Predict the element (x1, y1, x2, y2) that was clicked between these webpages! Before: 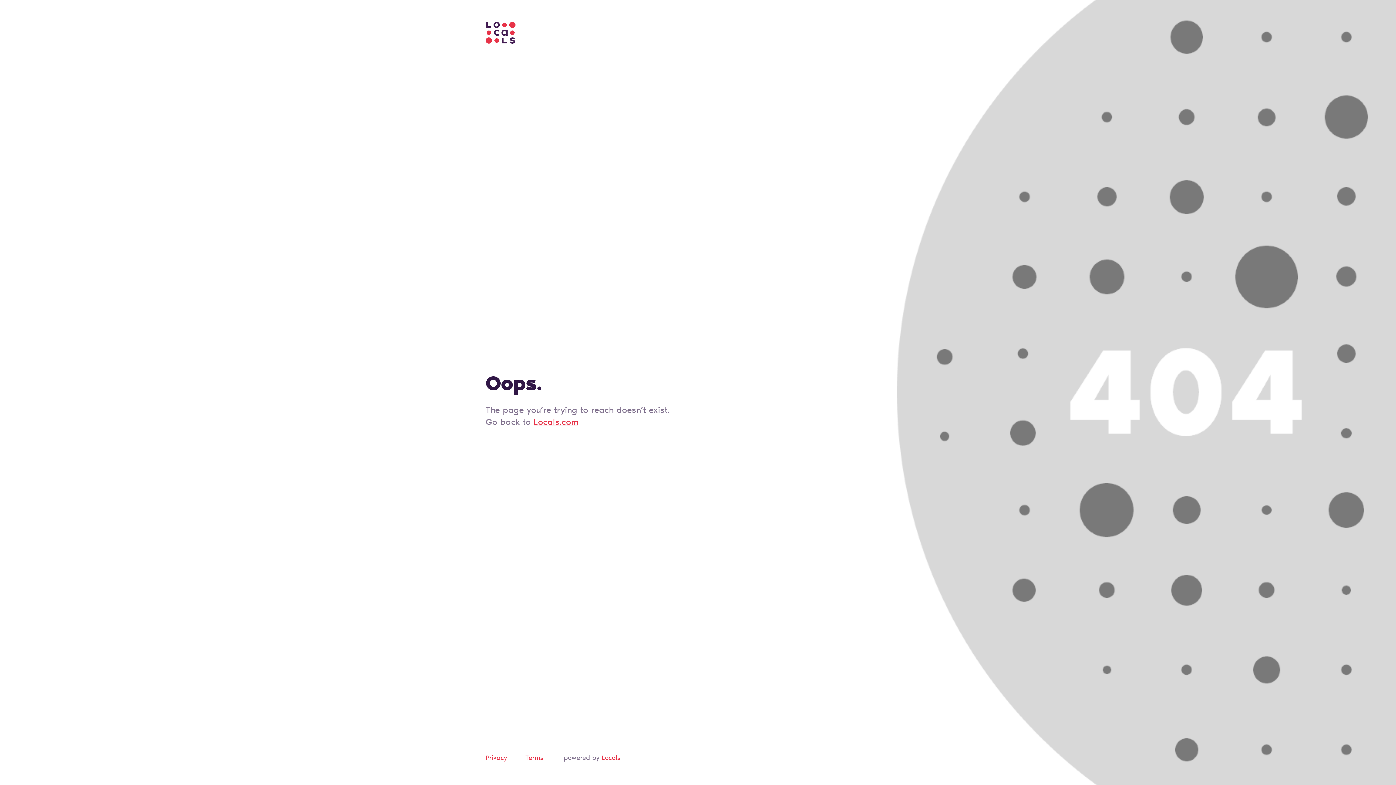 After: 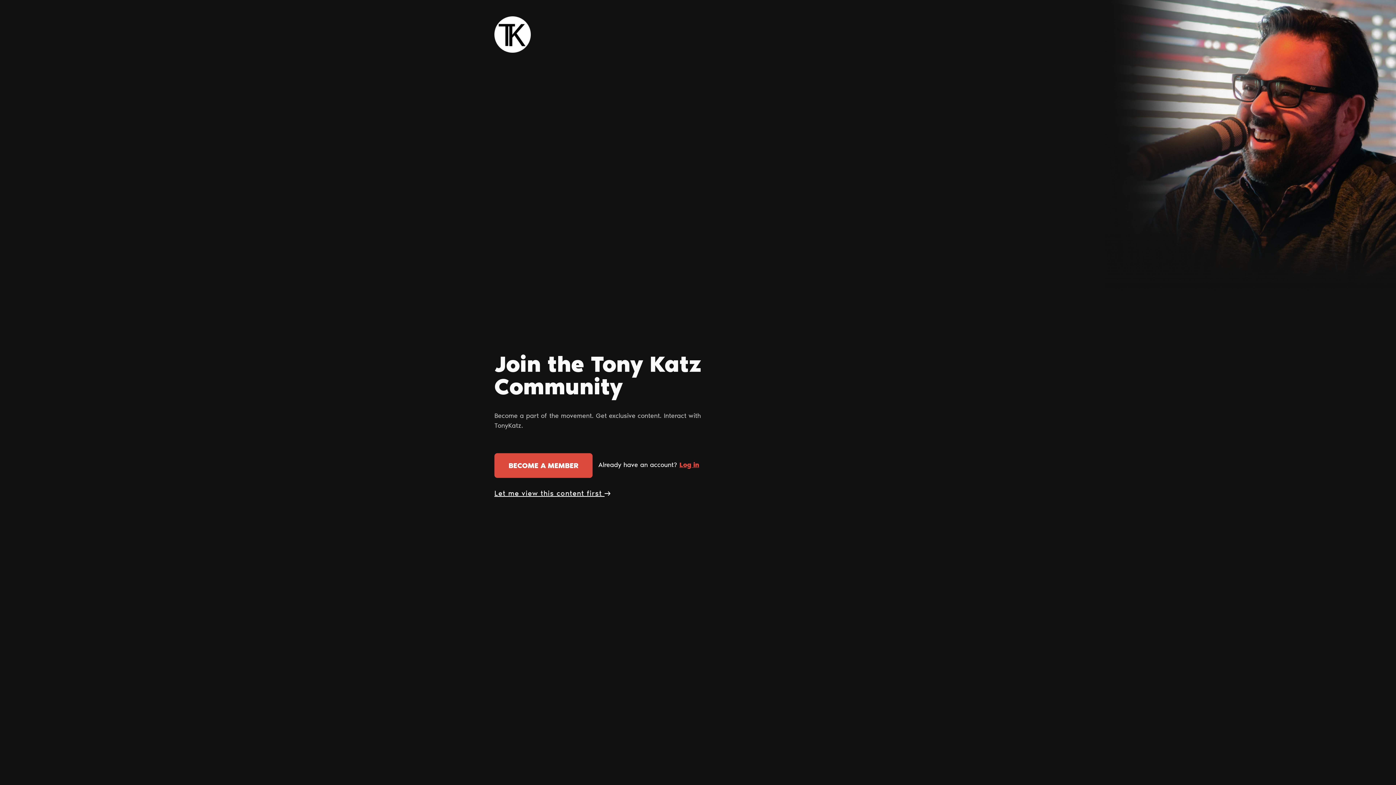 Action: bbox: (485, 39, 515, 45)